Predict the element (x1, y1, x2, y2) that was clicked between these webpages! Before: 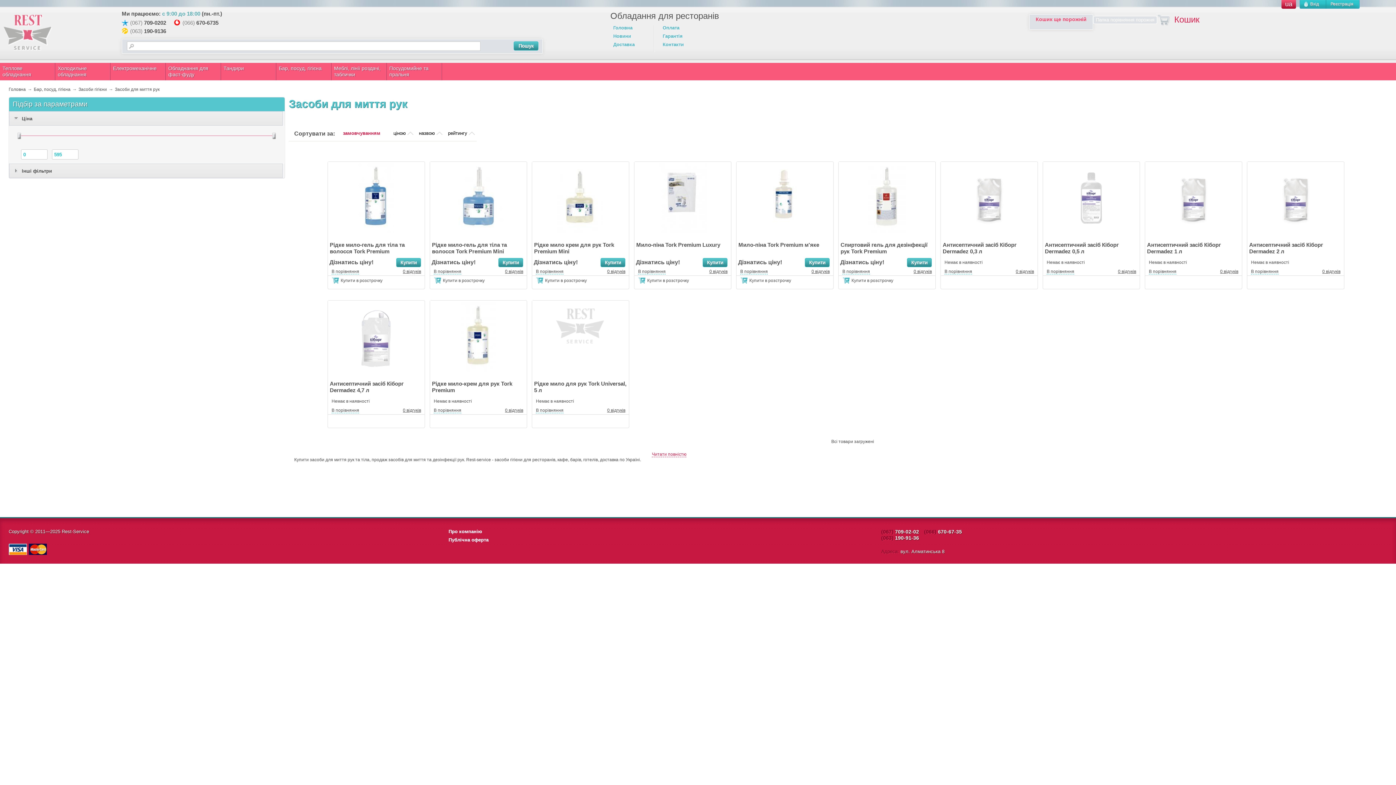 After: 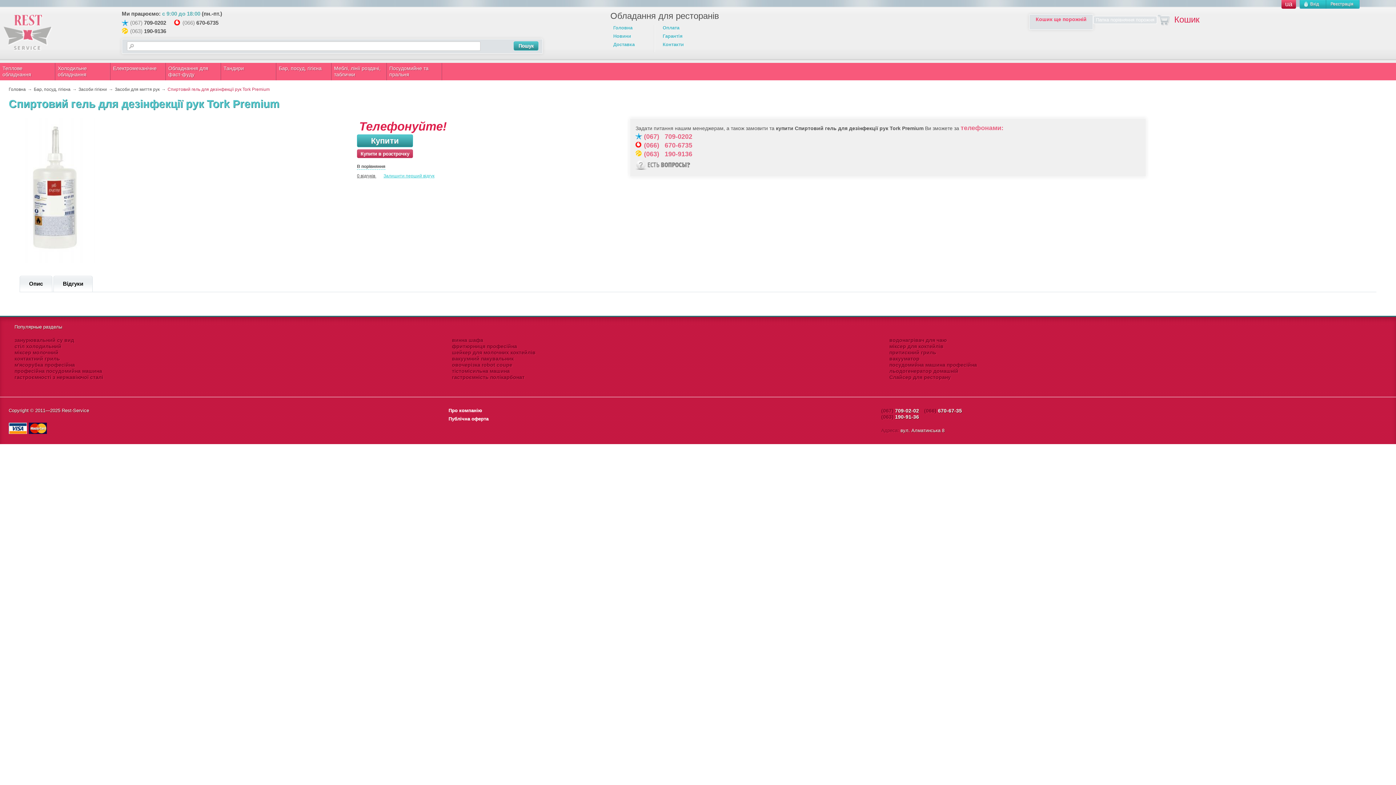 Action: label: Спиртовий гель для дезінфекції рук Tork Premium bbox: (838, 241, 935, 254)